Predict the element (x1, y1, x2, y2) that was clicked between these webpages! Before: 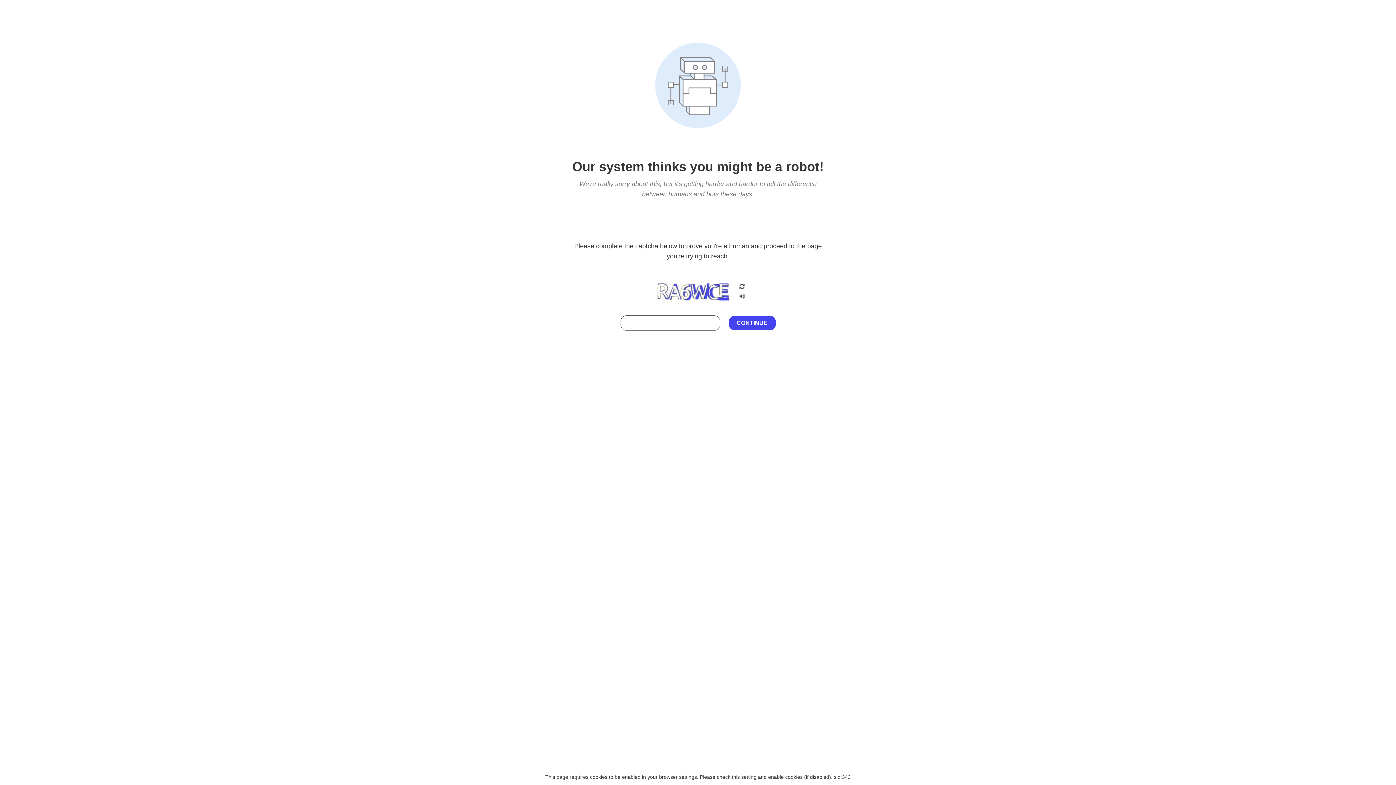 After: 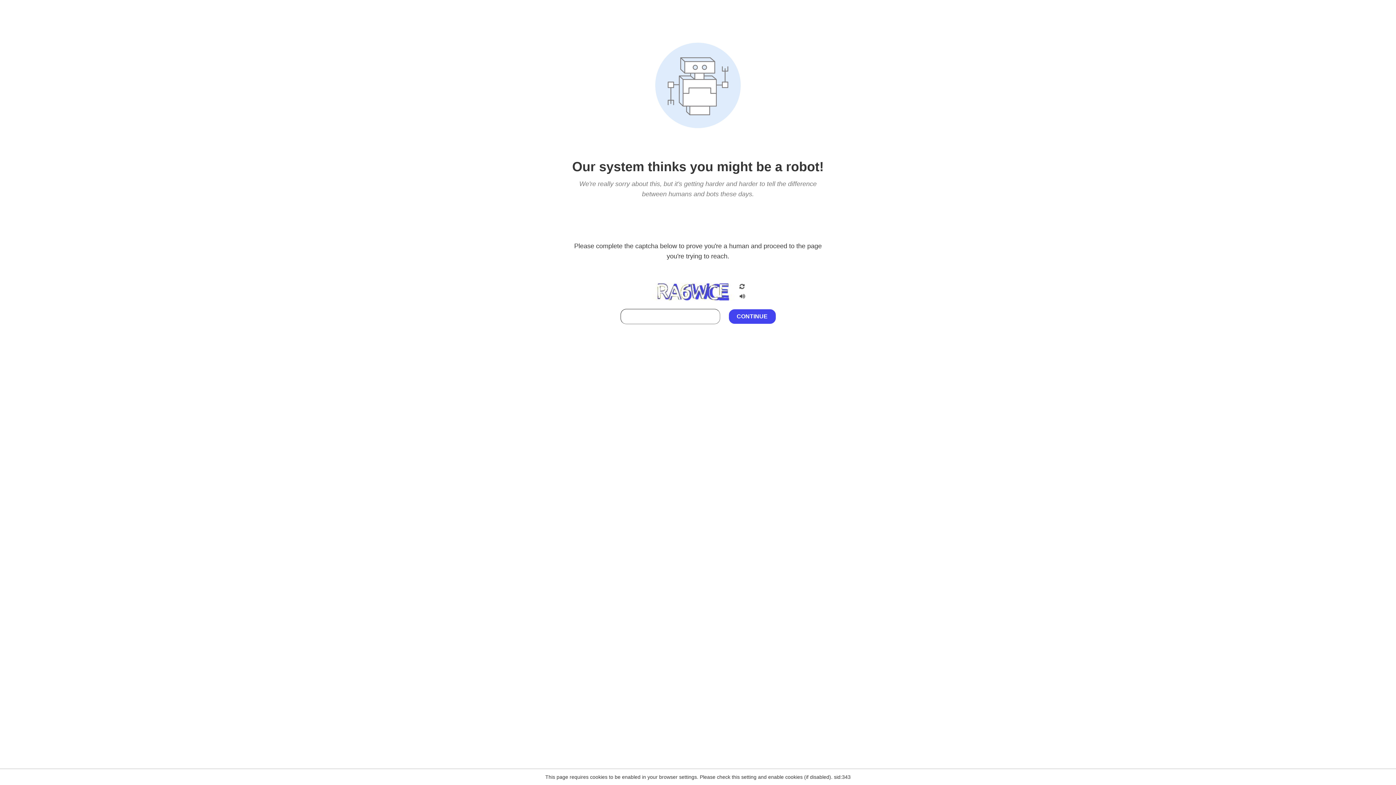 Action: bbox: (738, 295, 746, 301)